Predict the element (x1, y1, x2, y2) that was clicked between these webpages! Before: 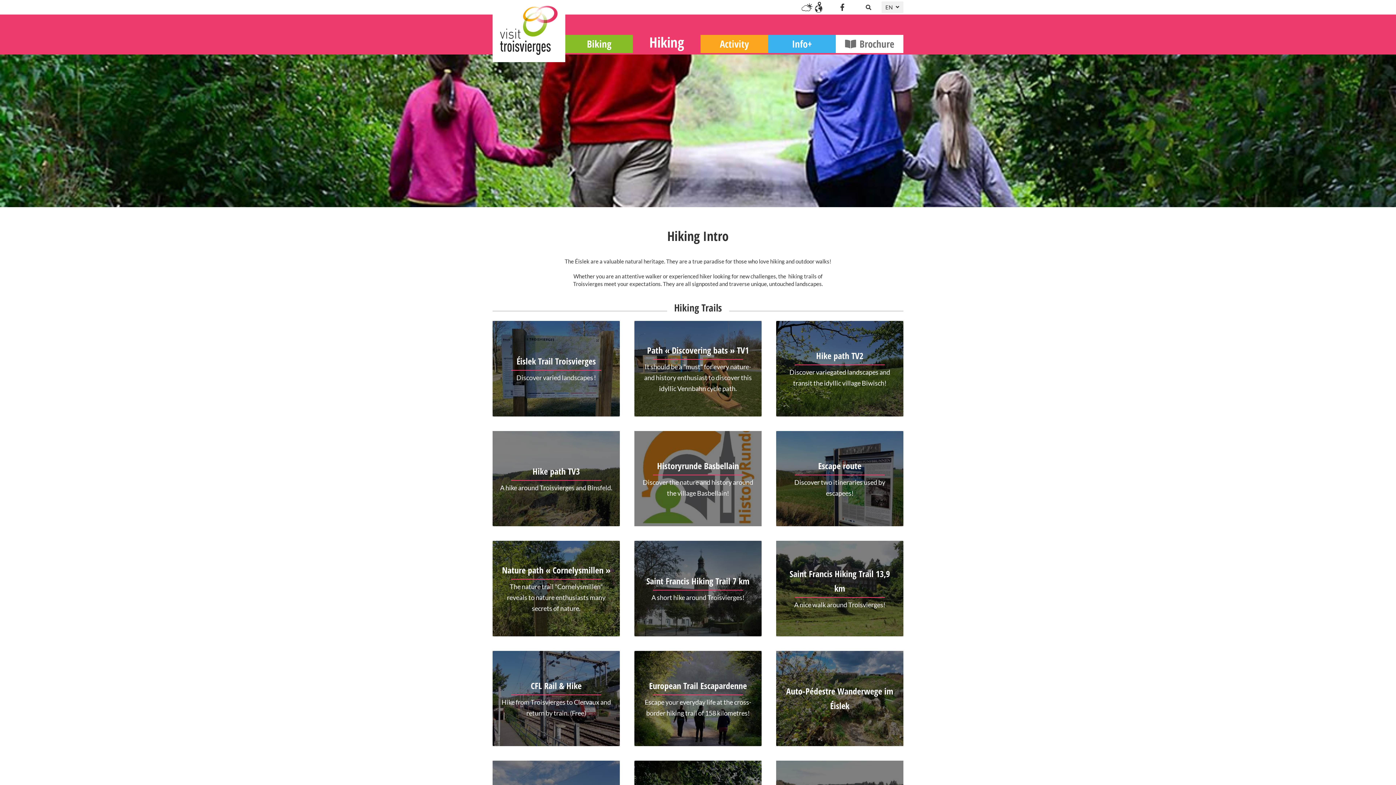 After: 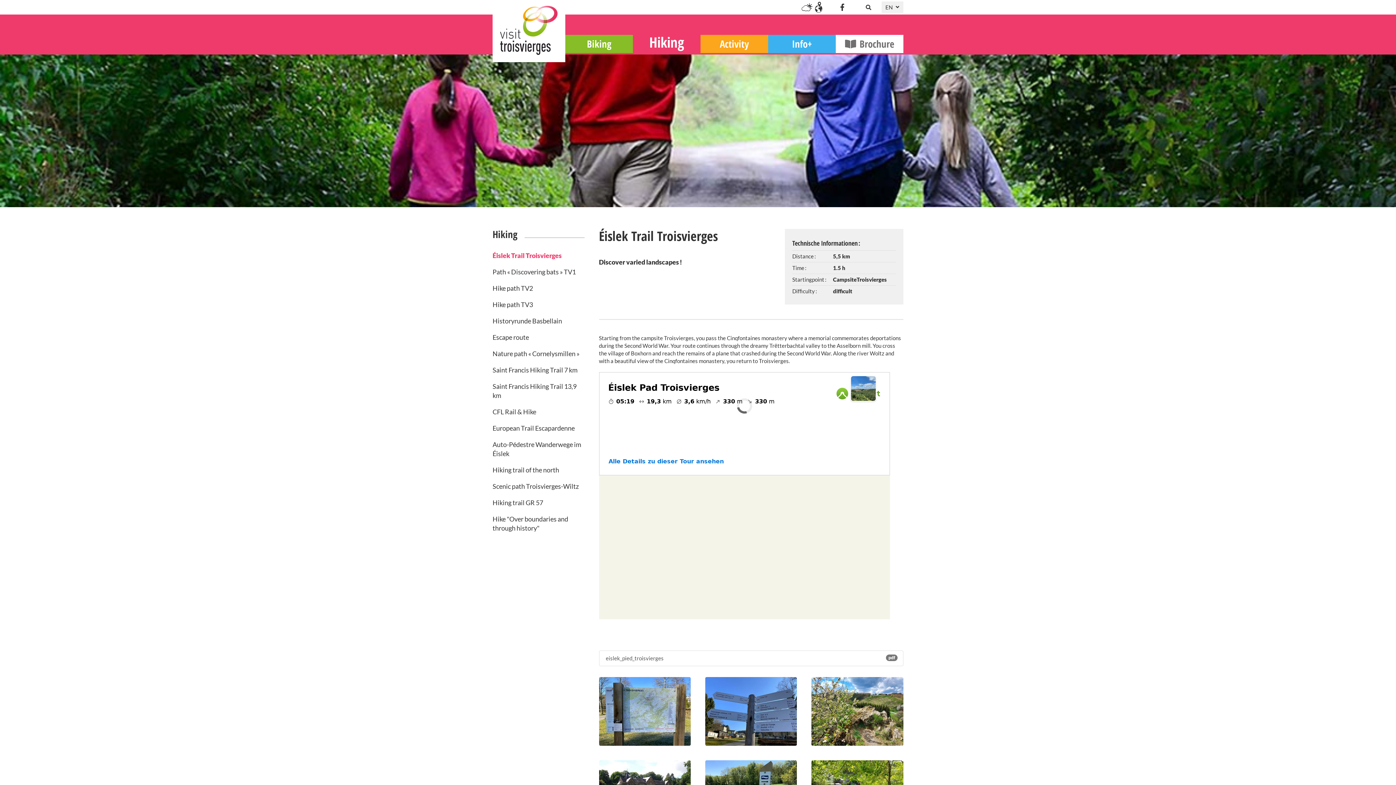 Action: label: Éislek Trail Troisvierges
Discover varied landscapes ! bbox: (492, 321, 620, 416)